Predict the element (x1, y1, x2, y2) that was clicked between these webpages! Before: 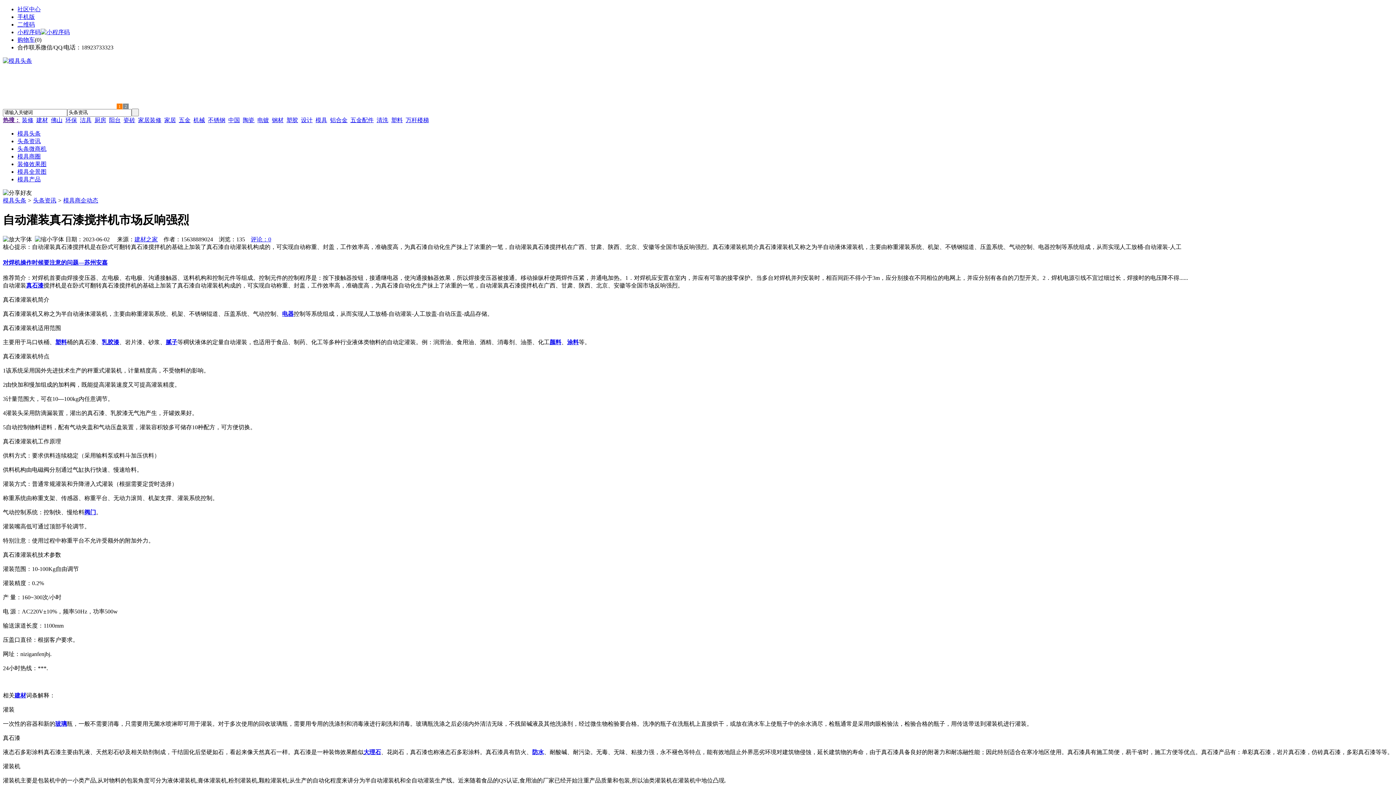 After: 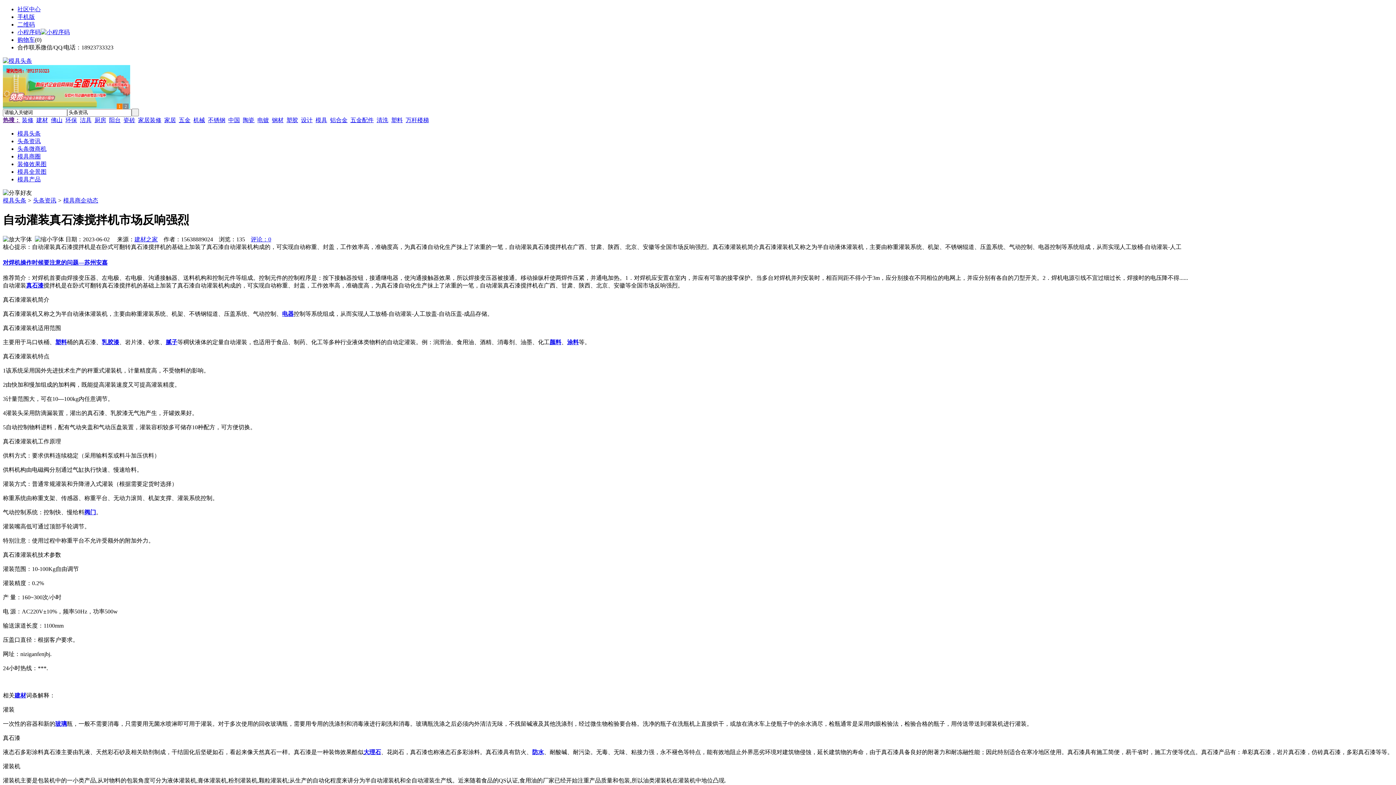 Action: bbox: (55, 721, 66, 727) label: 玻璃